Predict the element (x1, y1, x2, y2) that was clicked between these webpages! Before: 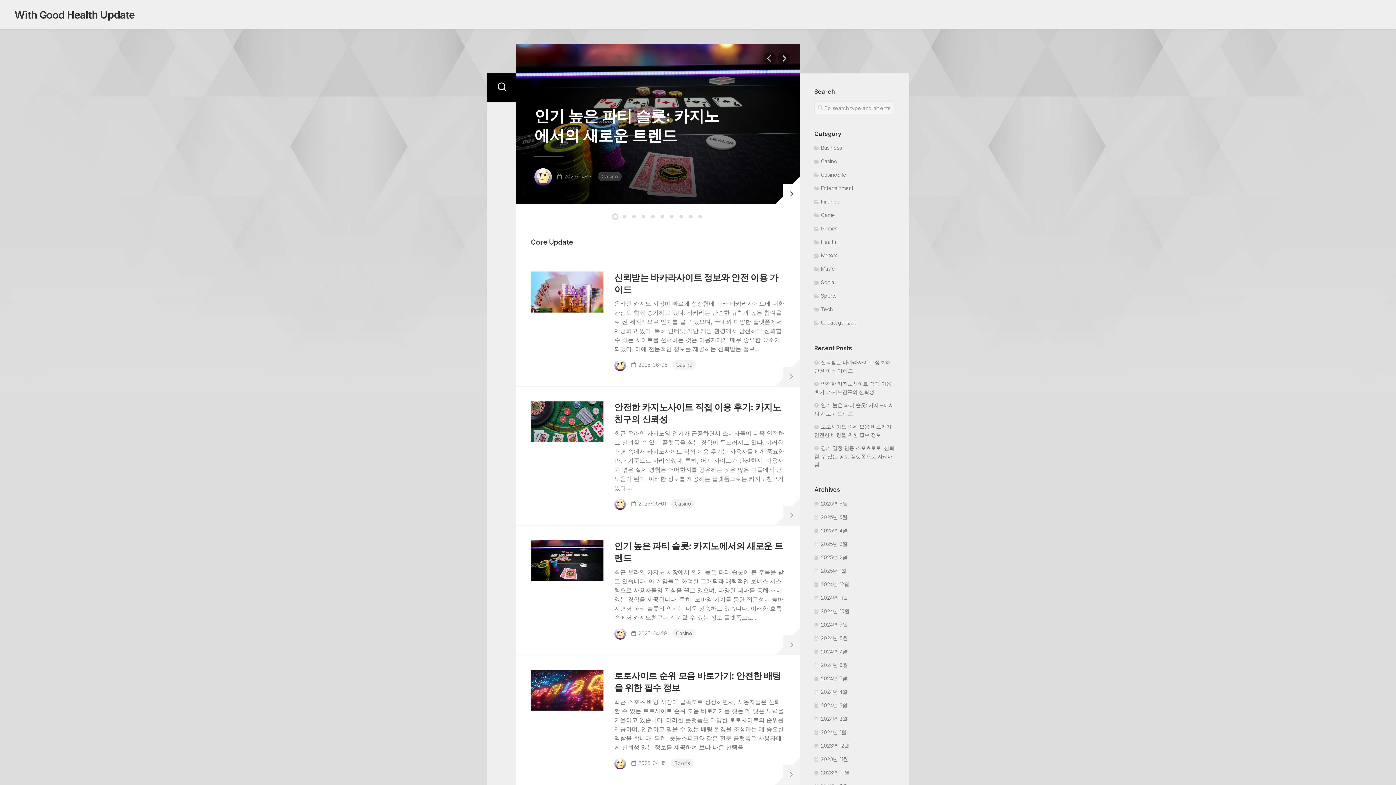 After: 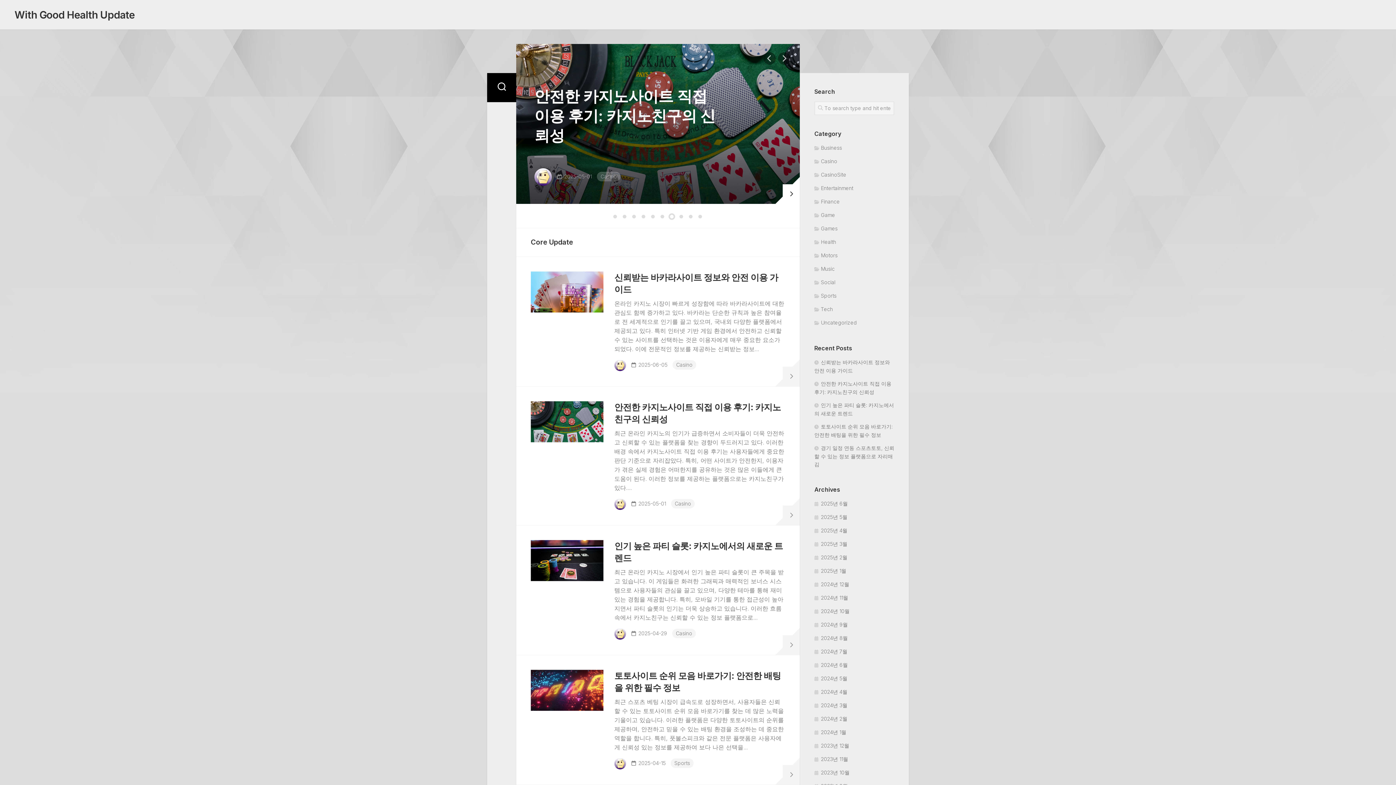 Action: label: 7 of 10 bbox: (670, 214, 673, 218)